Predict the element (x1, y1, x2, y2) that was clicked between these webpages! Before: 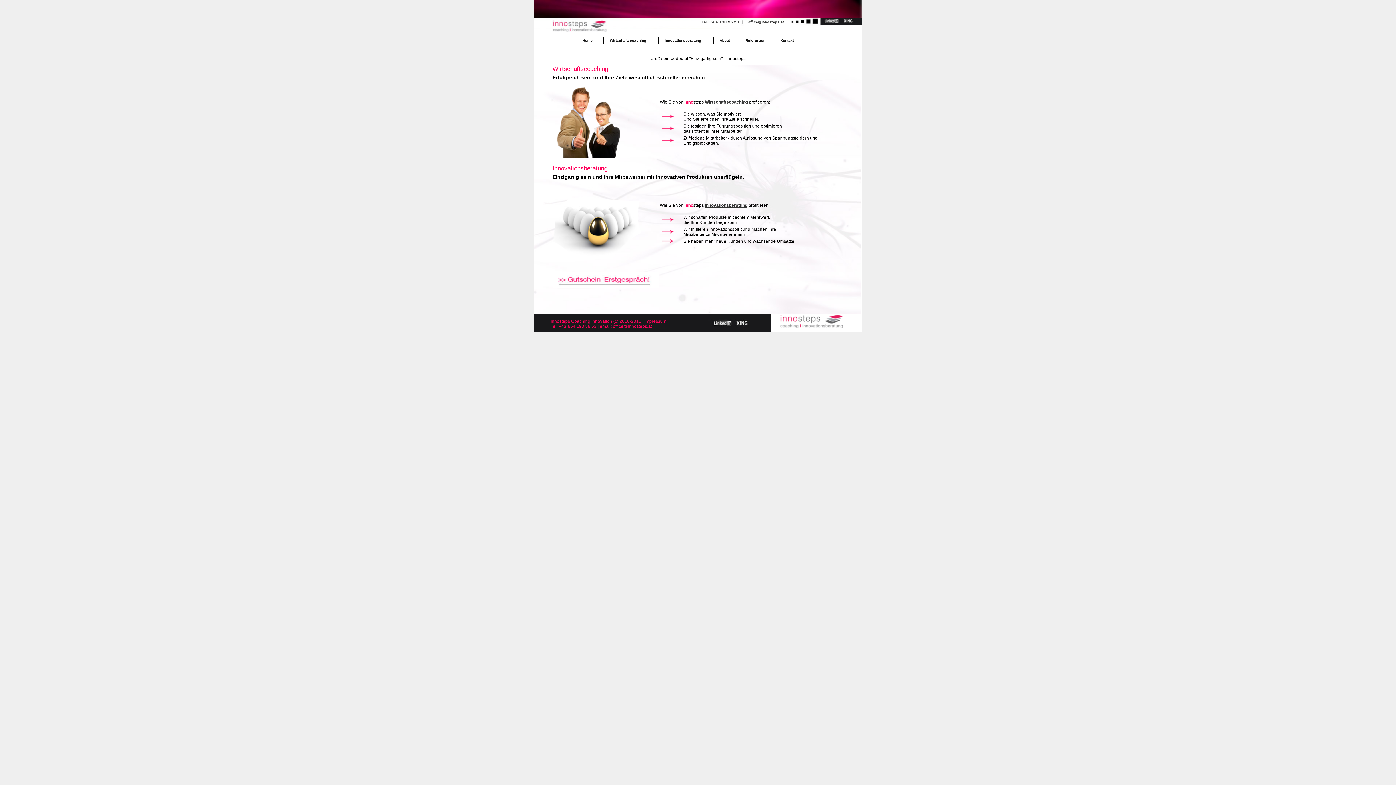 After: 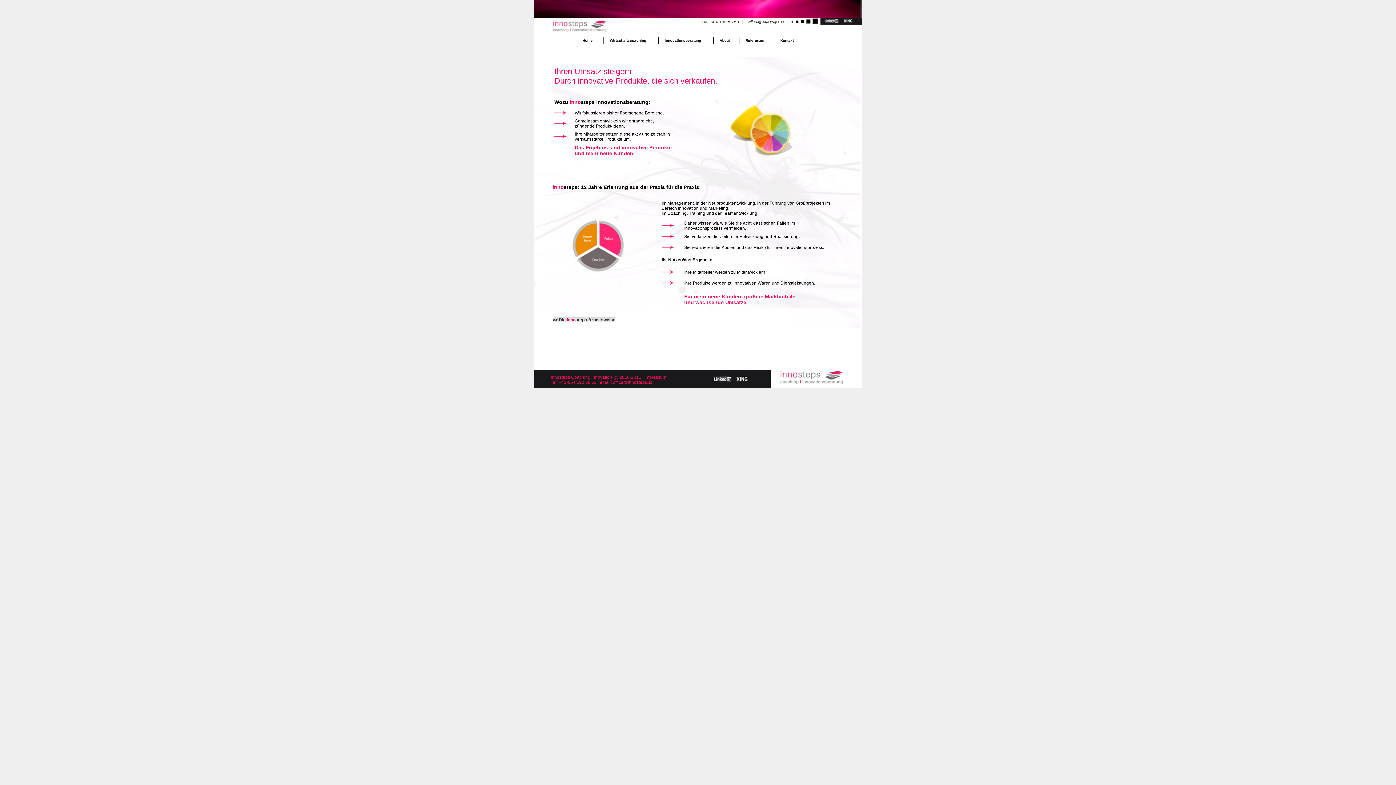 Action: bbox: (552, 255, 643, 260)